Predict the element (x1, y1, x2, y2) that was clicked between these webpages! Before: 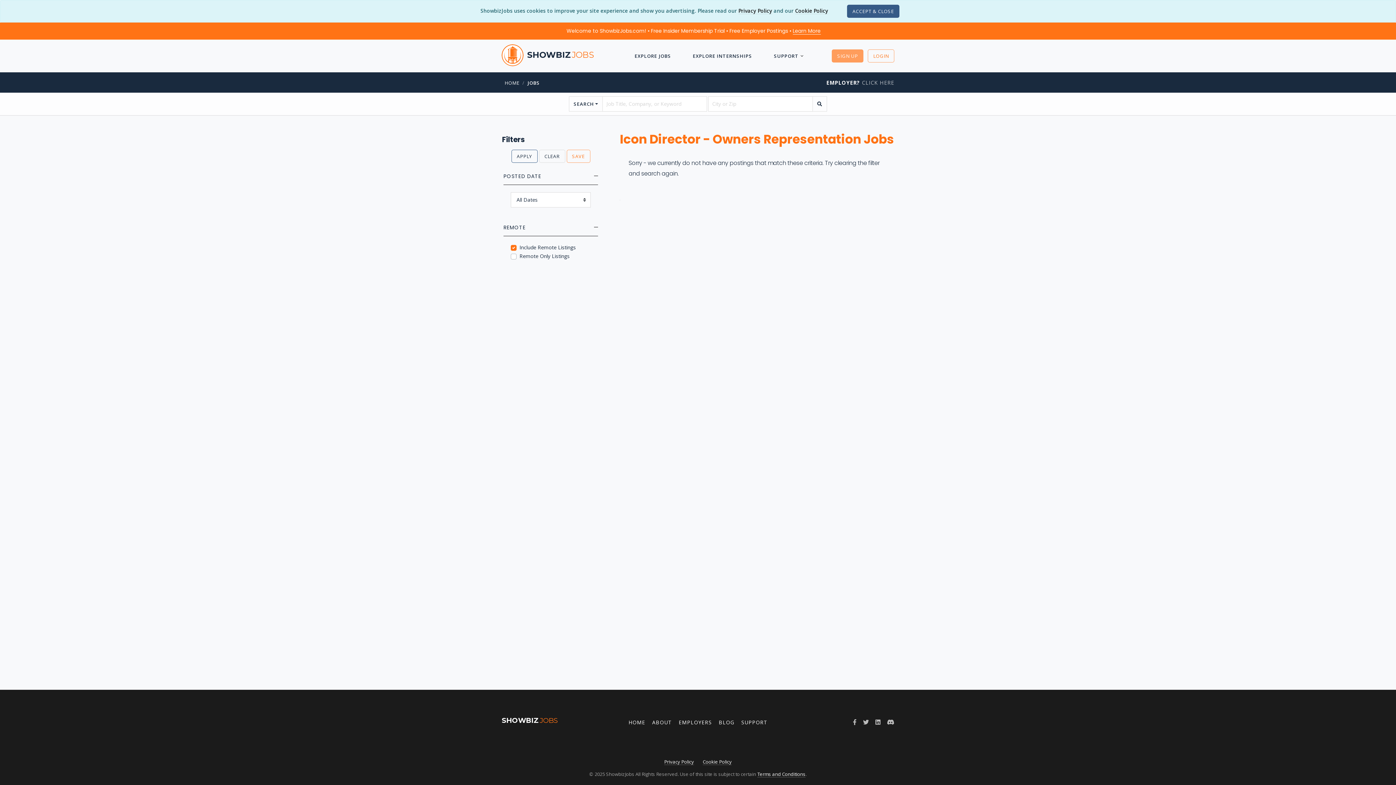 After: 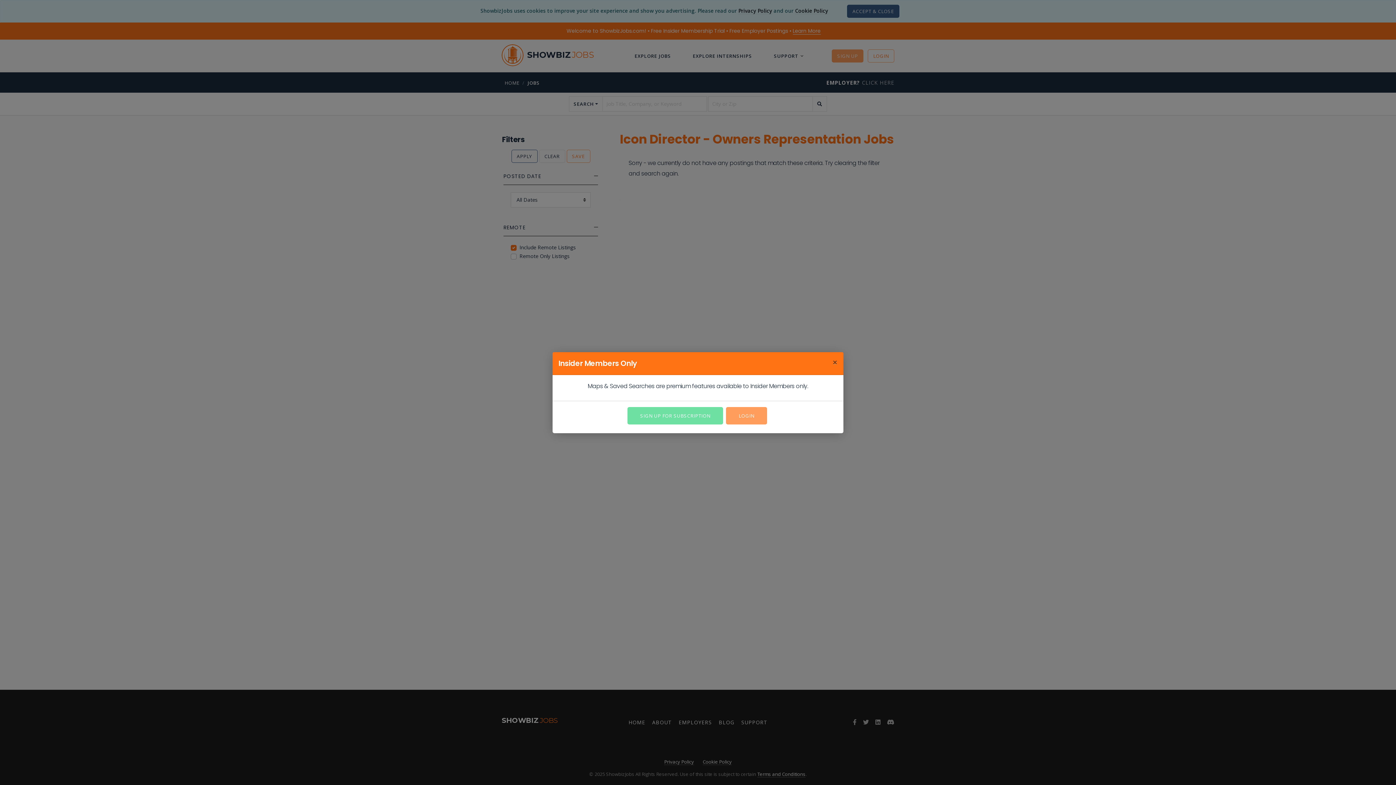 Action: label: SAVE bbox: (566, 149, 590, 162)